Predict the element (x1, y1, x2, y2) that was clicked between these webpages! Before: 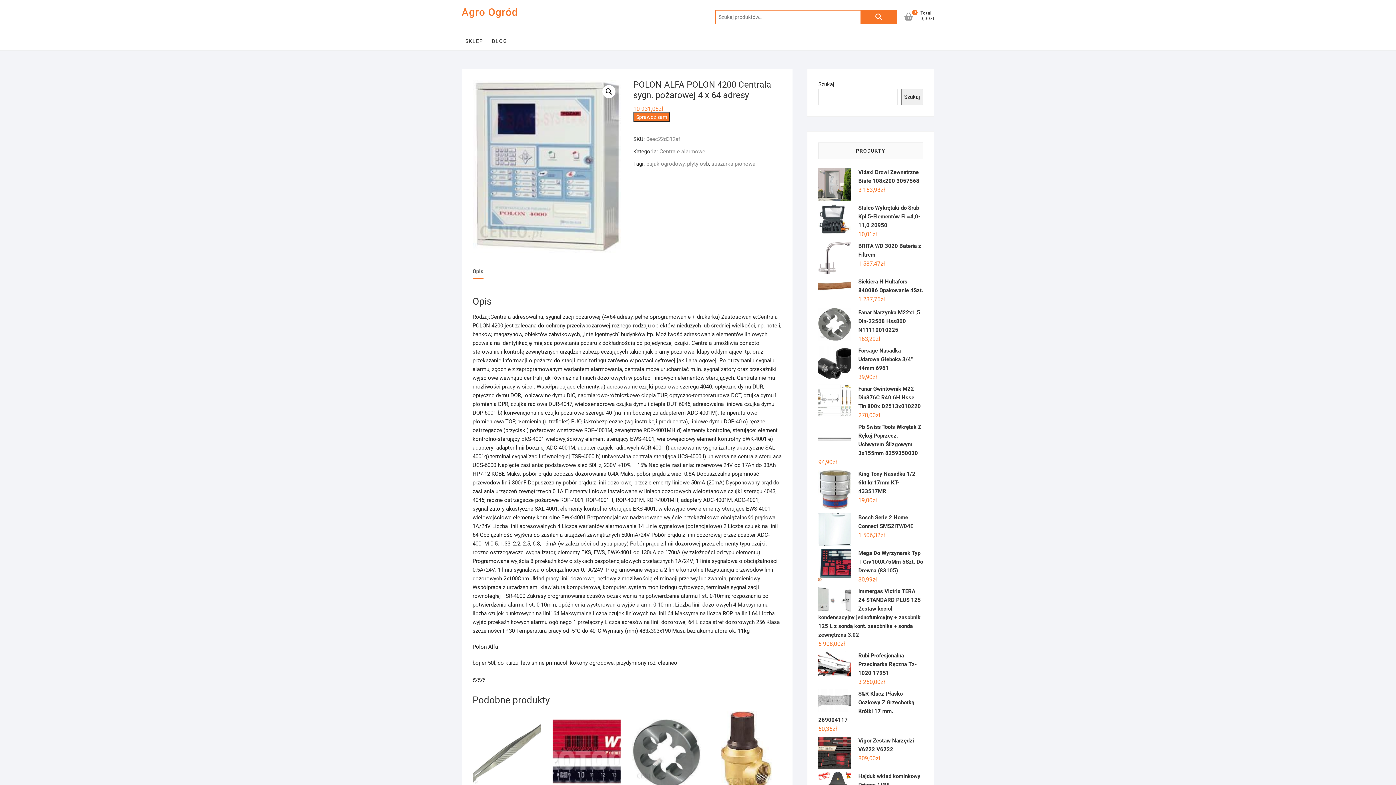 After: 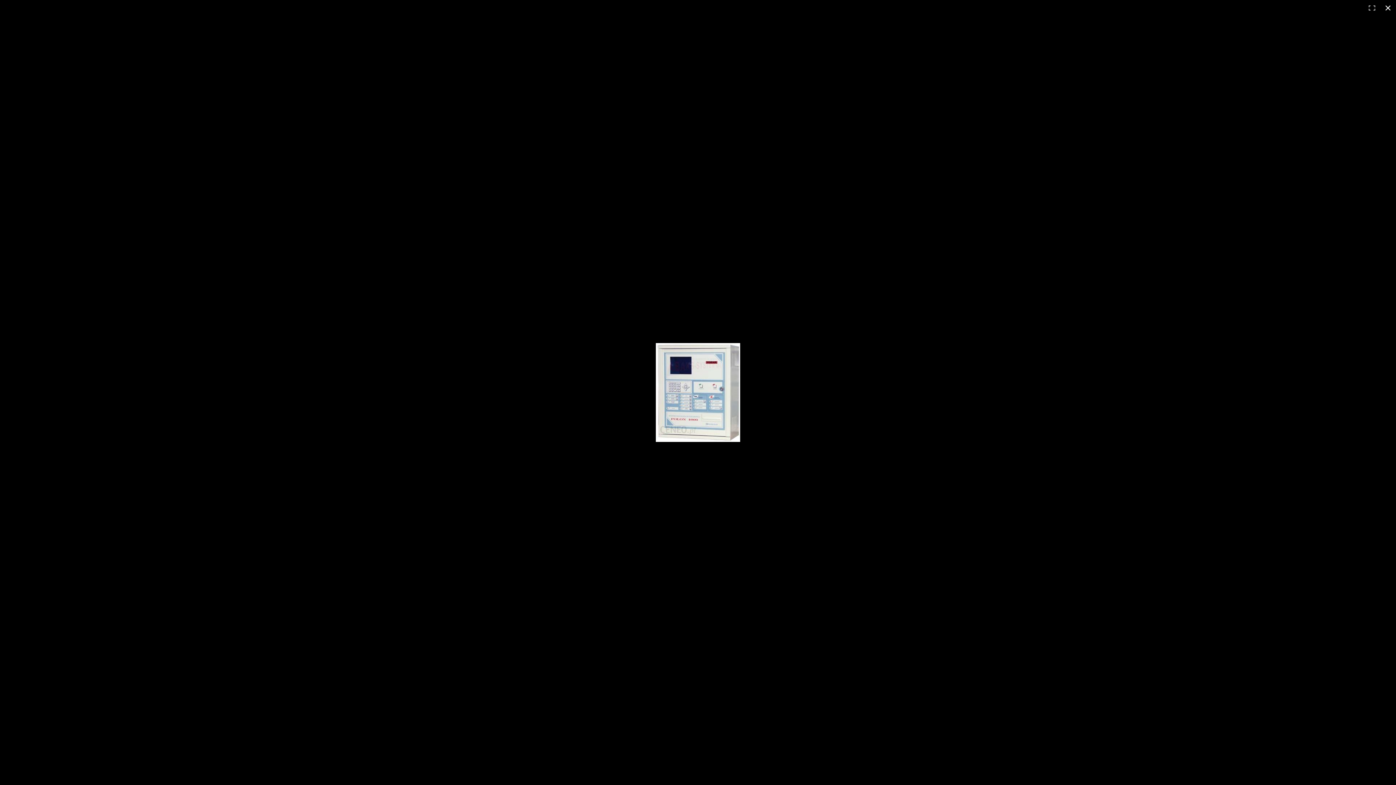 Action: bbox: (602, 85, 615, 98)